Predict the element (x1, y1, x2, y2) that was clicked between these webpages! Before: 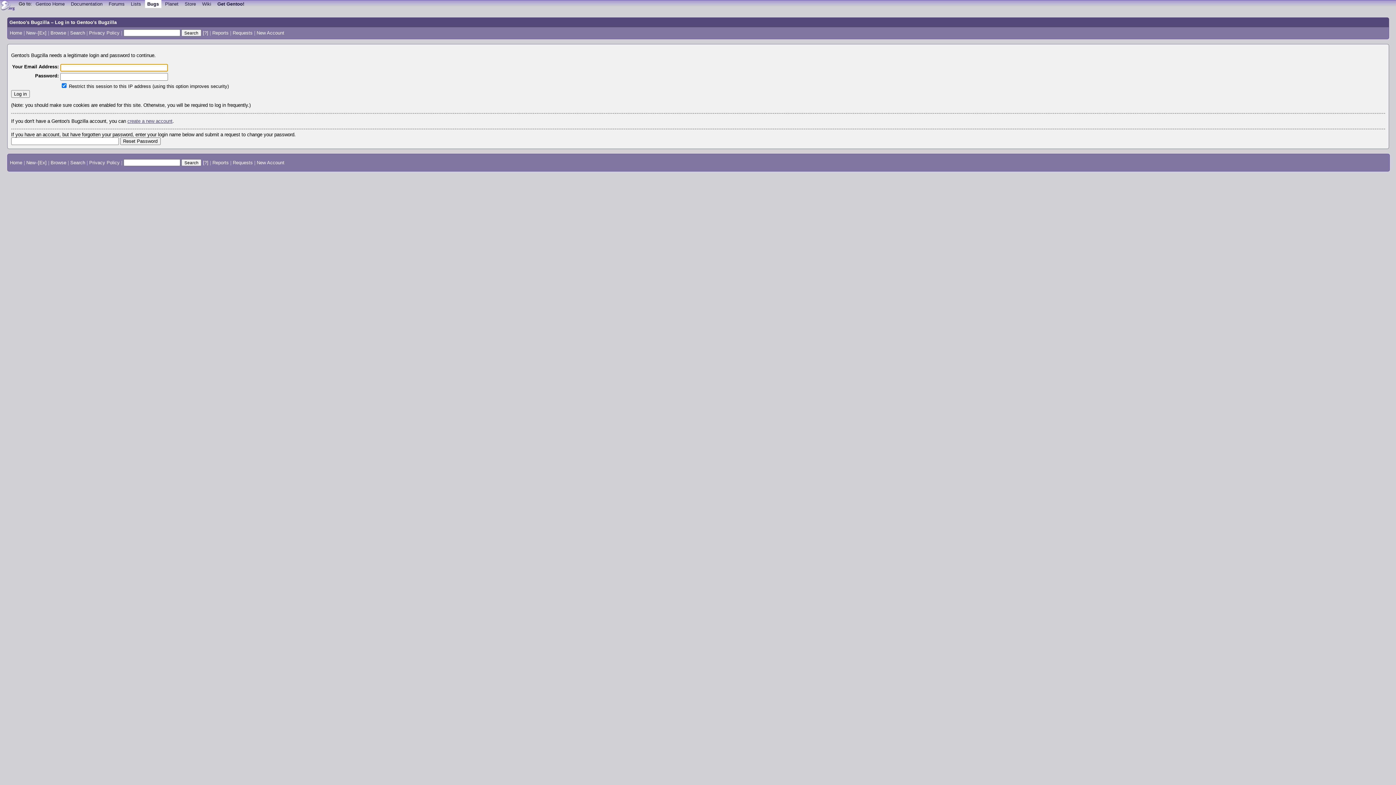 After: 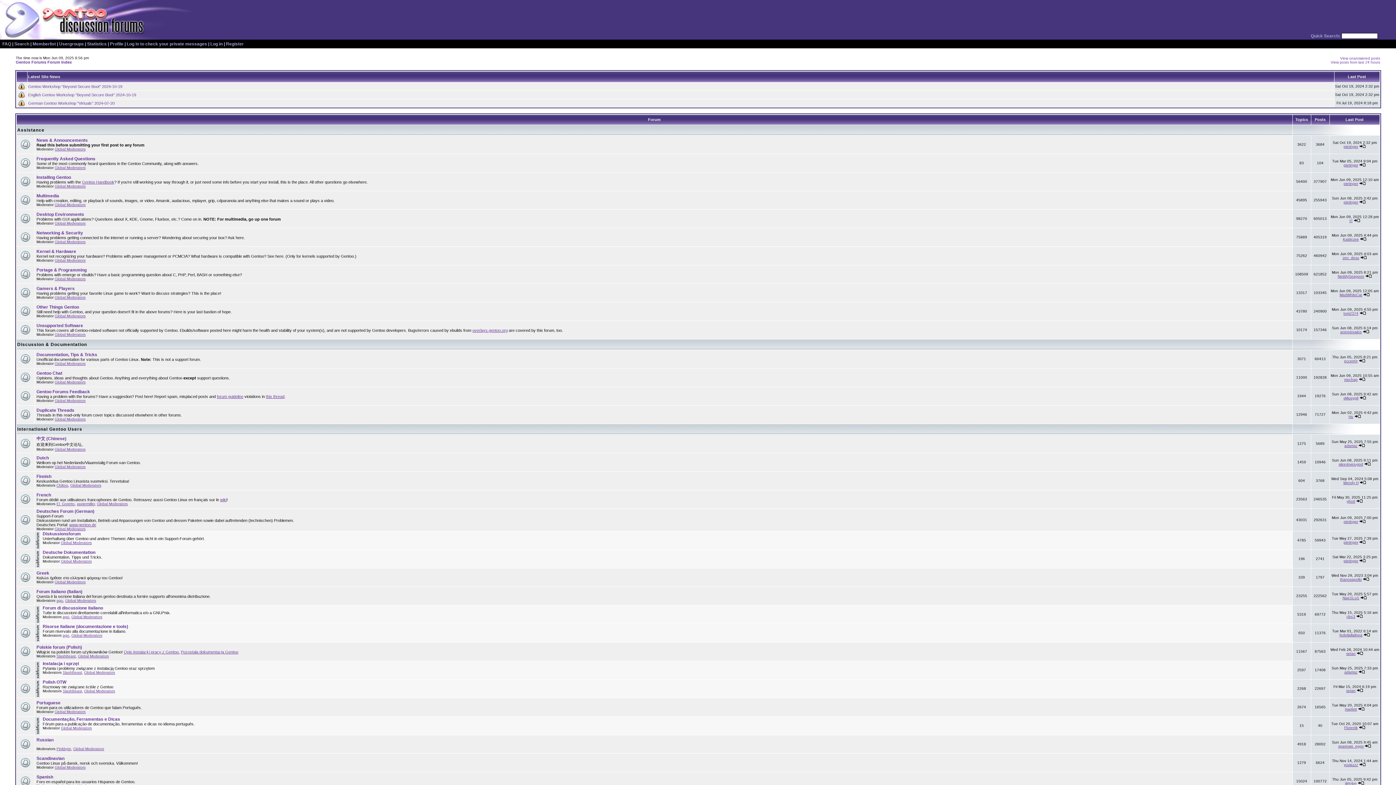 Action: bbox: (106, 0, 127, 7) label: Forums